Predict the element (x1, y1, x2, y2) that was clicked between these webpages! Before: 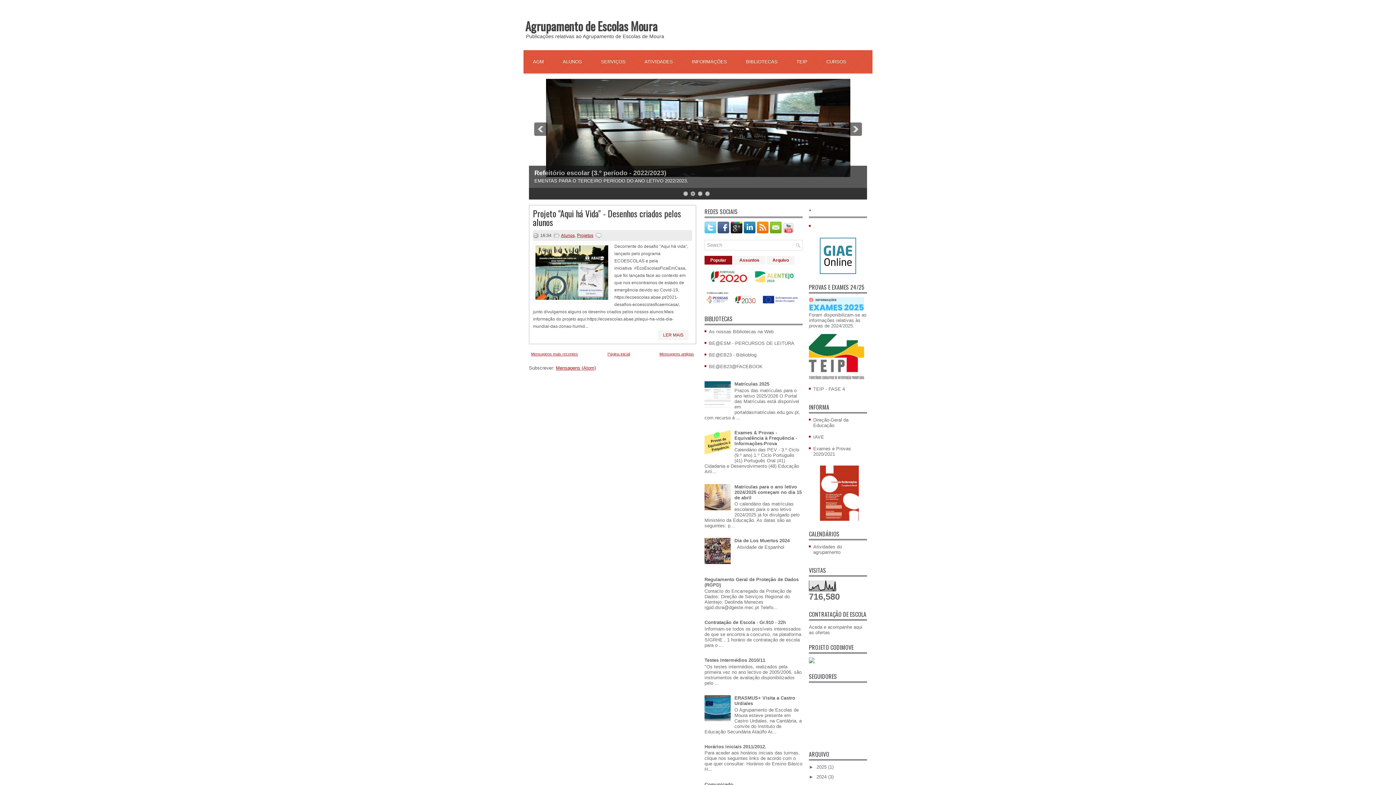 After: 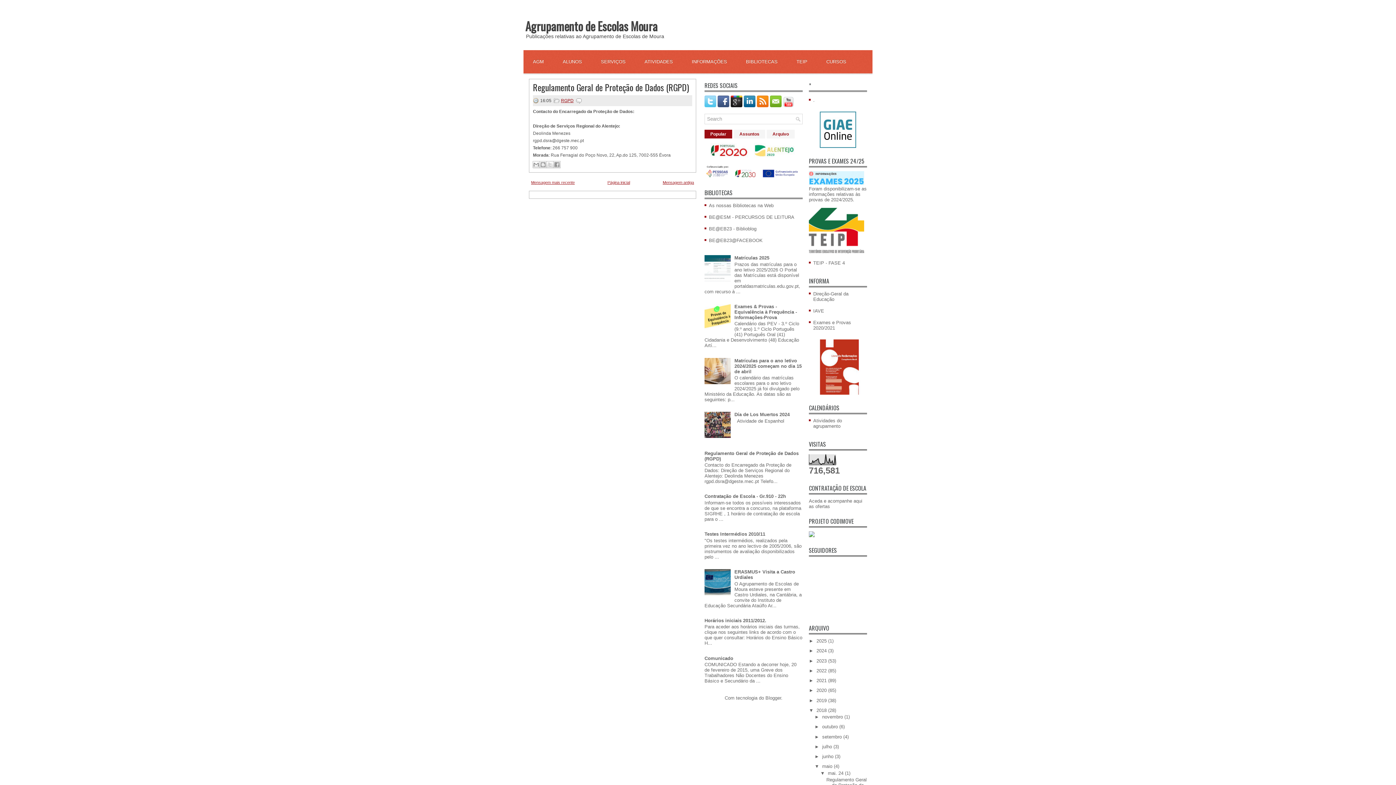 Action: label: Regulamento Geral de Proteção de Dados (RGPD) bbox: (704, 576, 798, 587)